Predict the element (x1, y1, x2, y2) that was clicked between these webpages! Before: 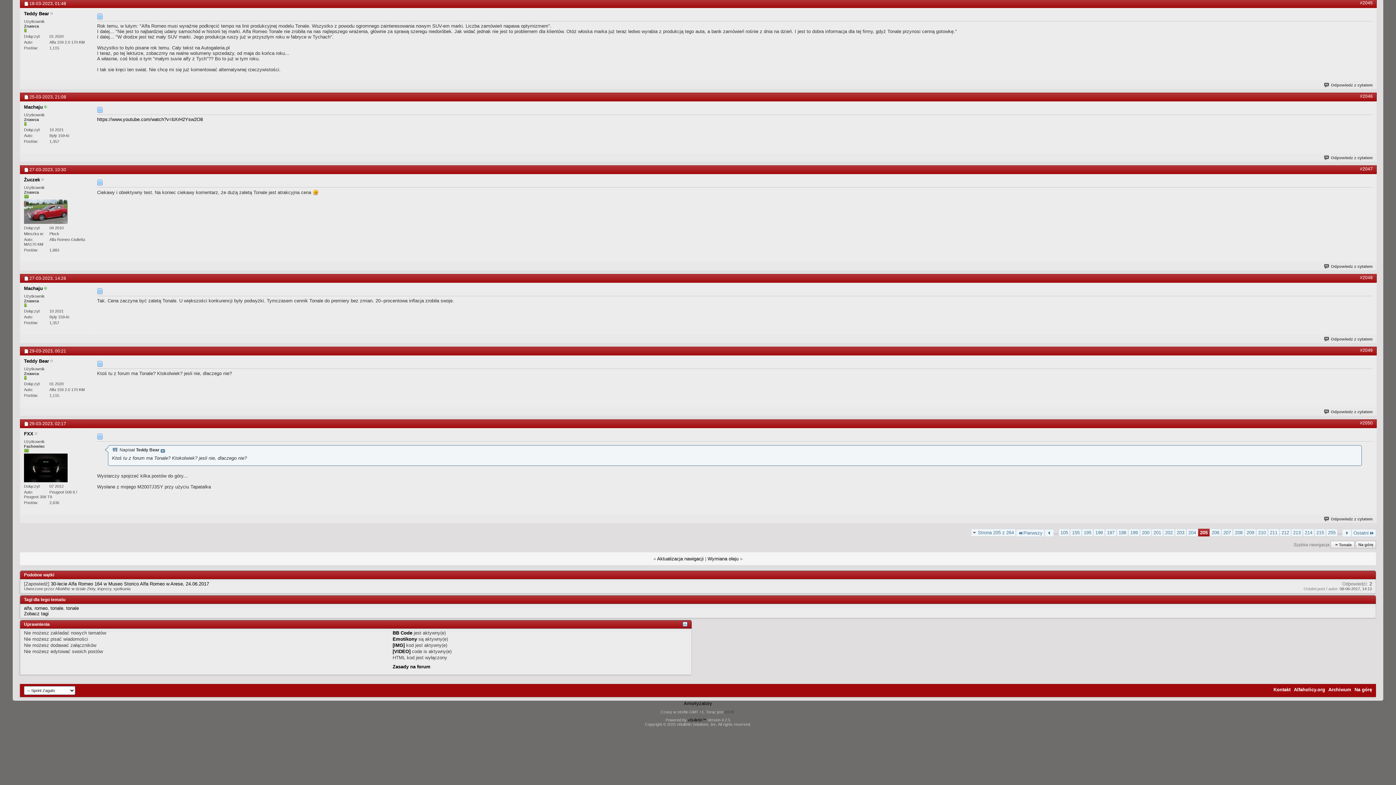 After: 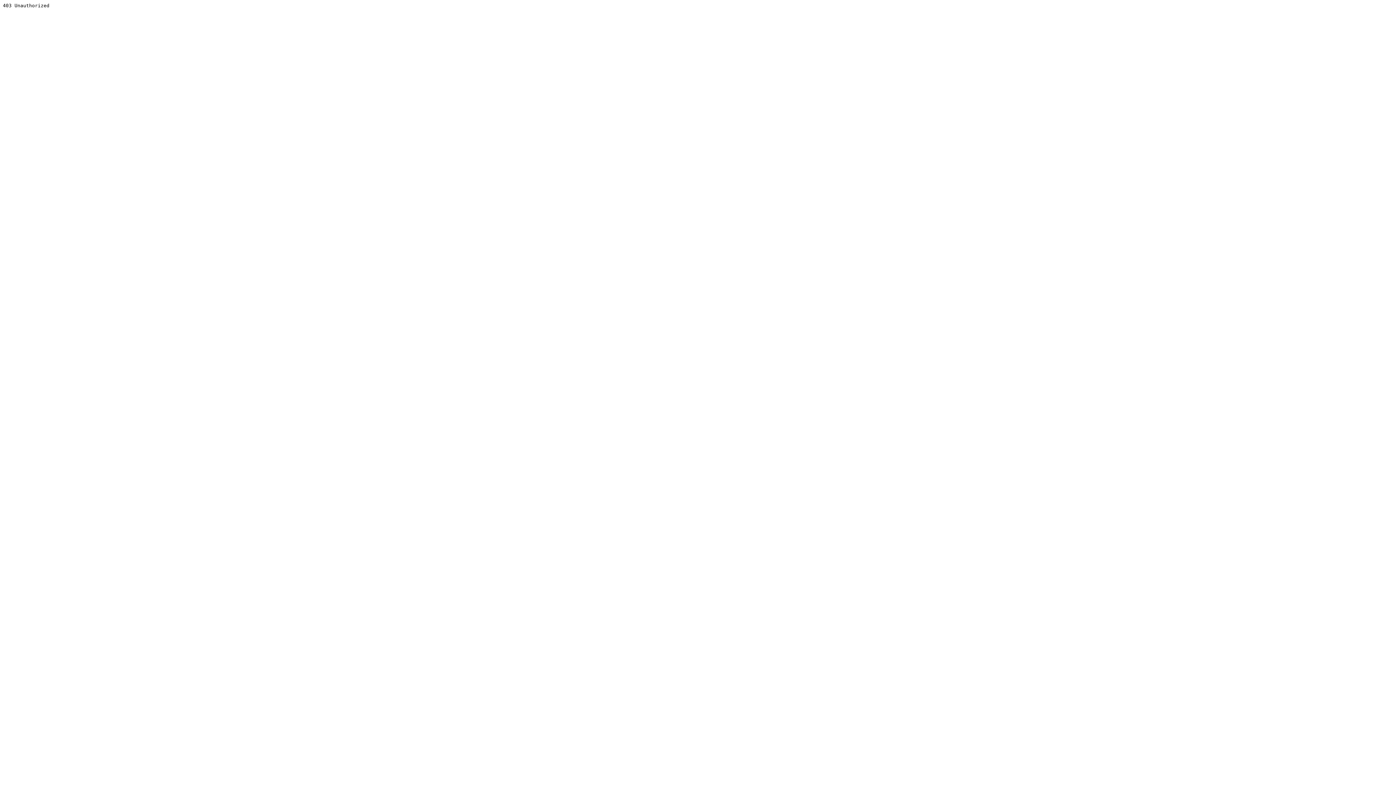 Action: bbox: (688, 718, 706, 722) label: vBulletin™